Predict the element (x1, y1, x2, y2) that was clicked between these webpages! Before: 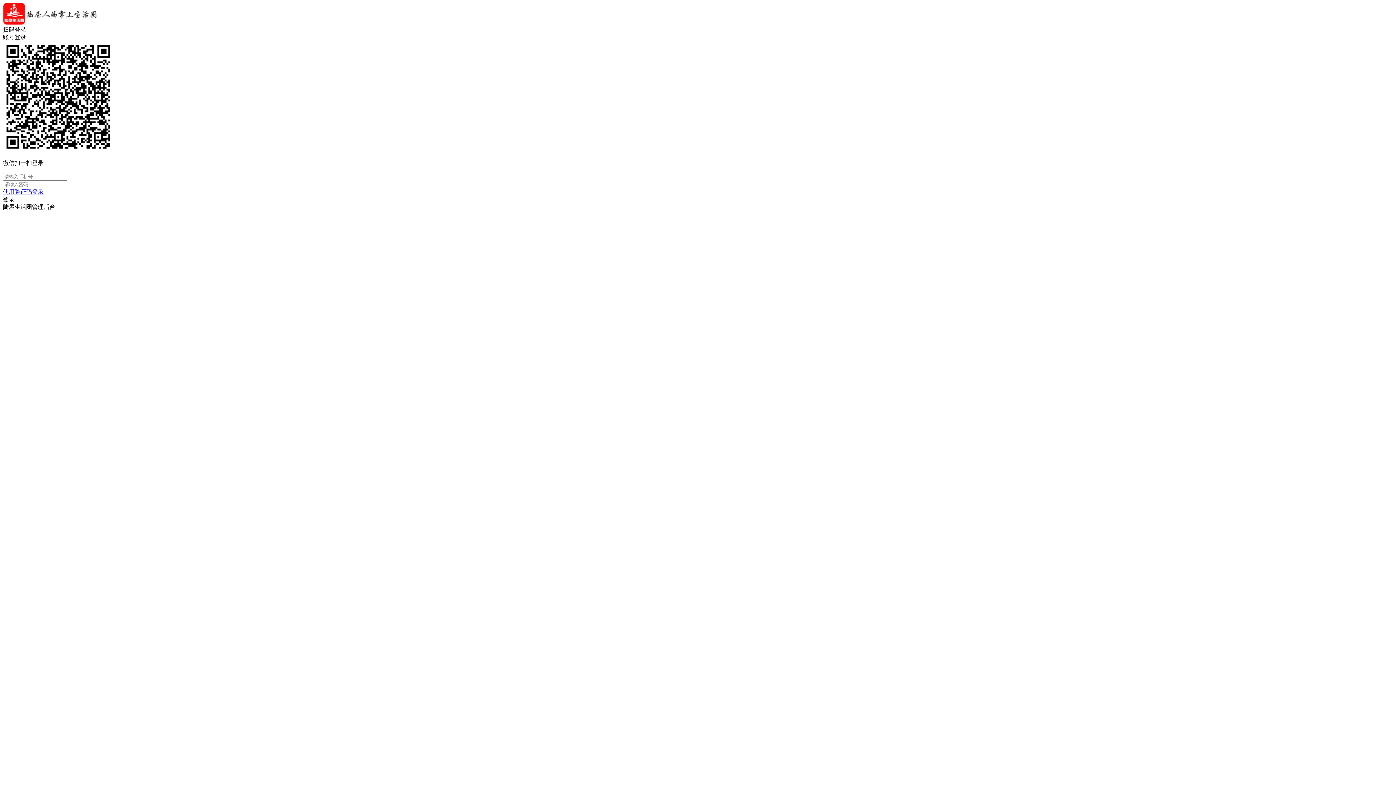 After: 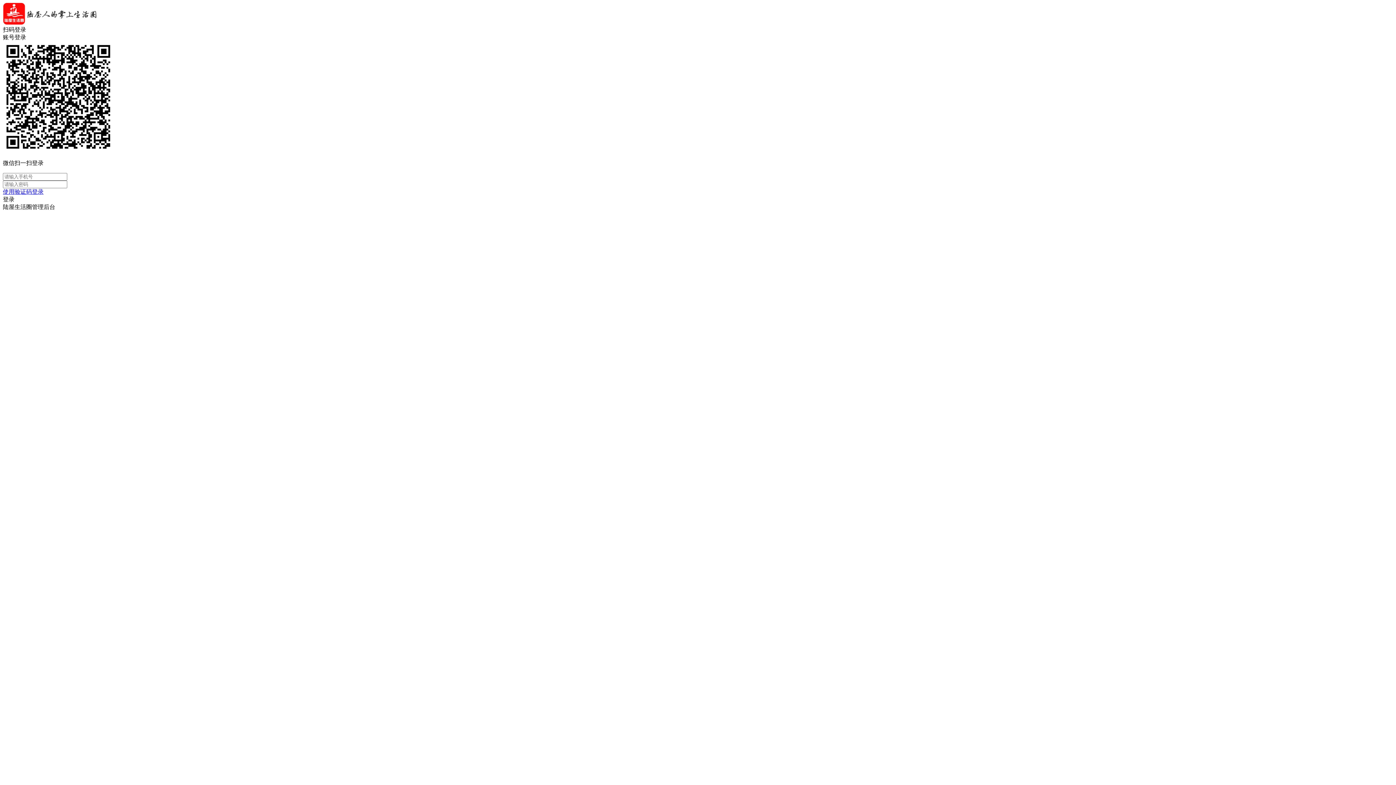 Action: label: 使用验证码登录 bbox: (2, 188, 1393, 196)